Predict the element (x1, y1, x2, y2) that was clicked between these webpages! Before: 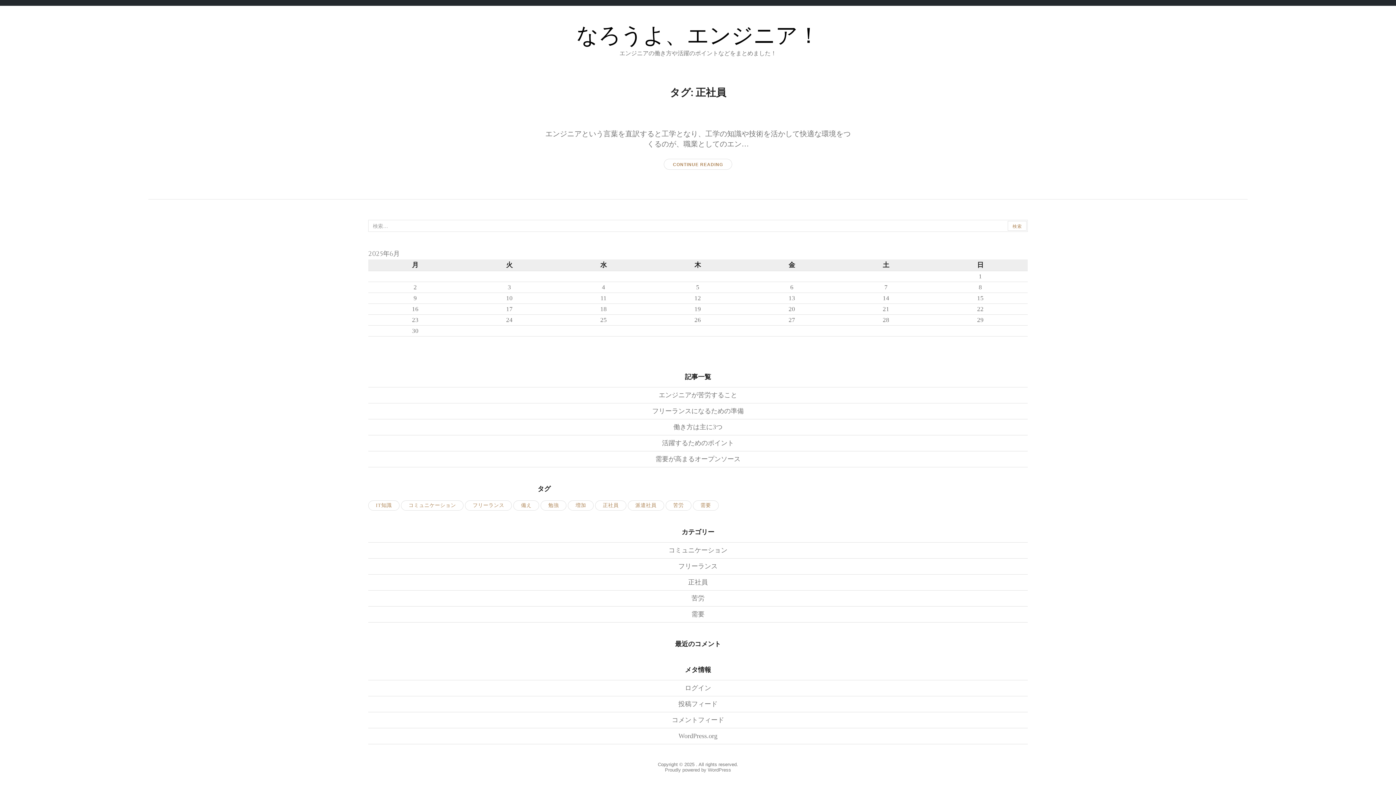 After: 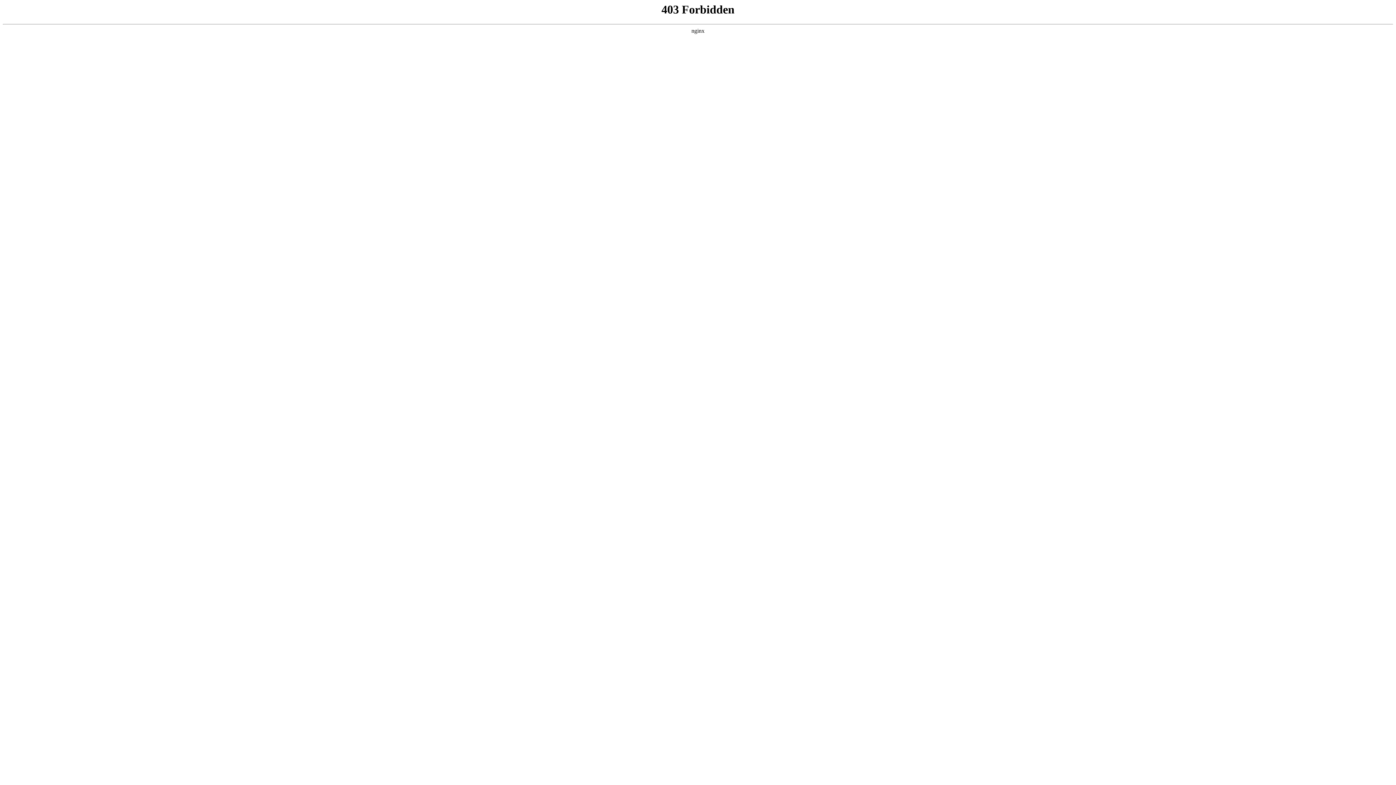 Action: label: Proudly powered by WordPress bbox: (665, 767, 731, 773)